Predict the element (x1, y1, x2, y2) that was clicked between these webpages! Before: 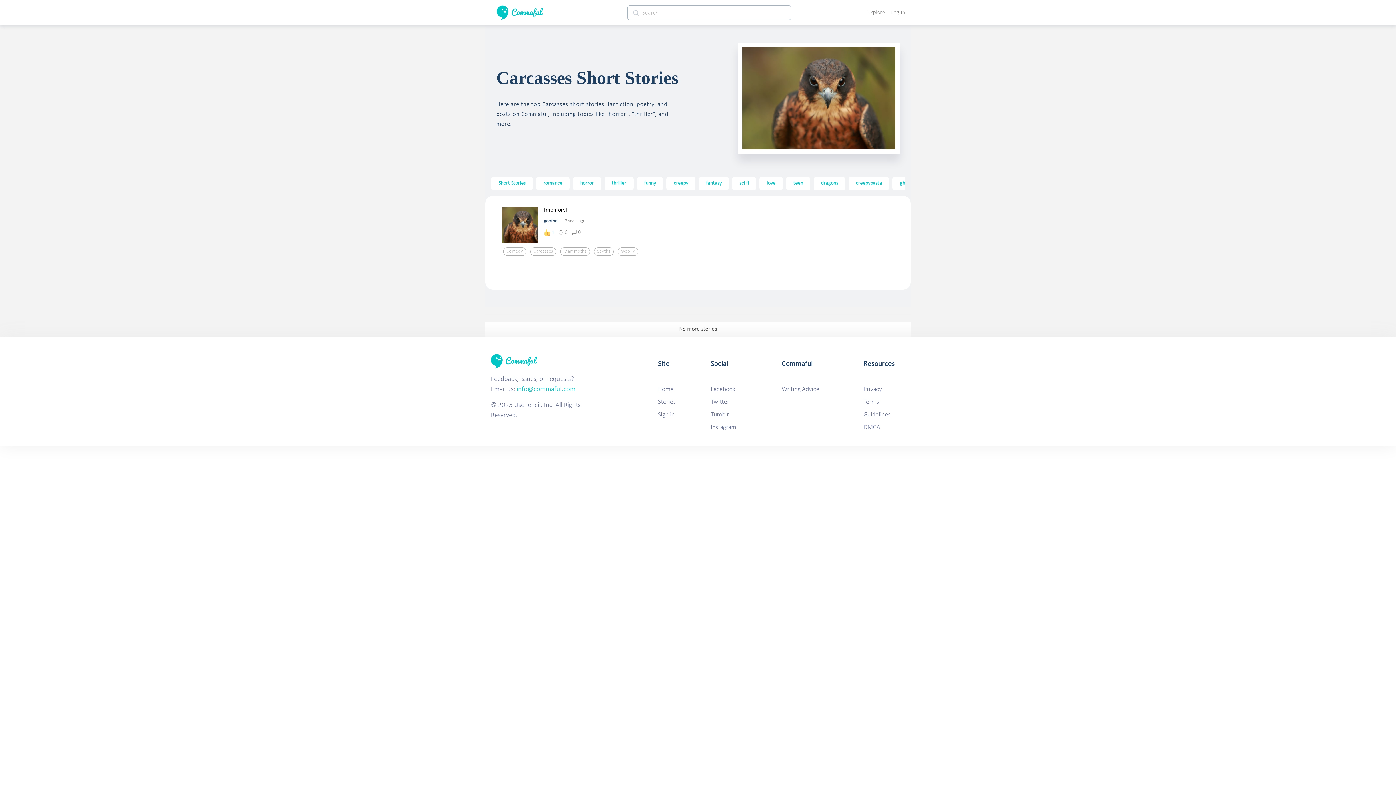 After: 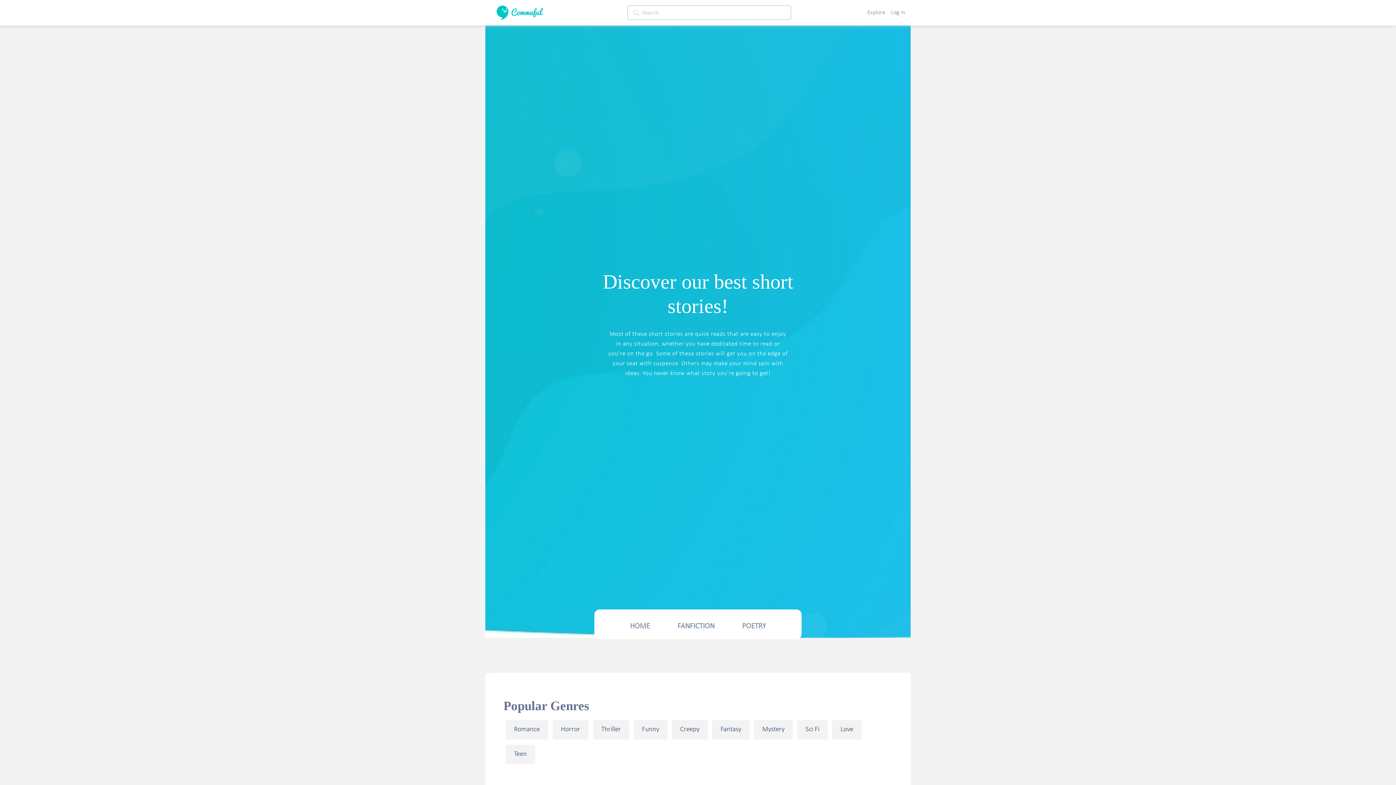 Action: bbox: (658, 398, 676, 405) label: Stories